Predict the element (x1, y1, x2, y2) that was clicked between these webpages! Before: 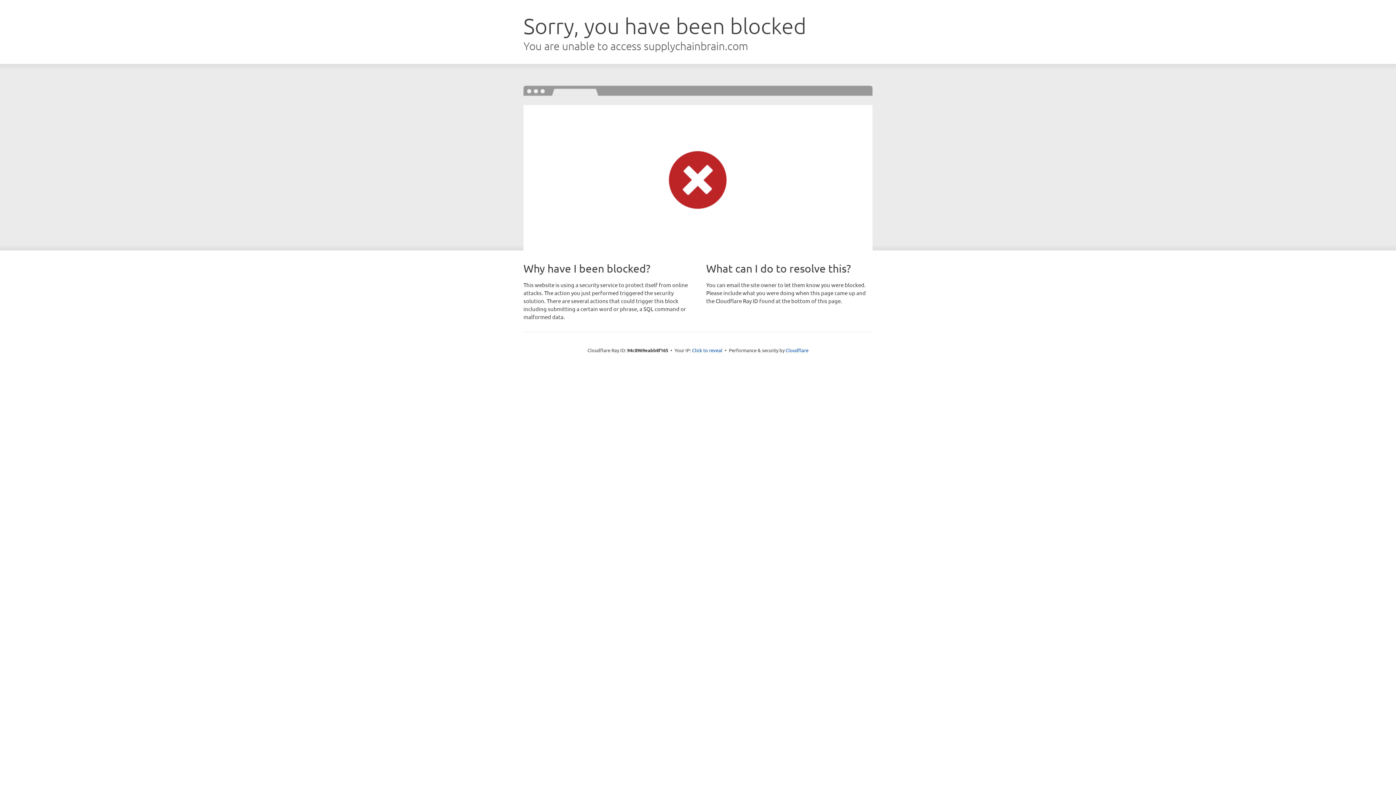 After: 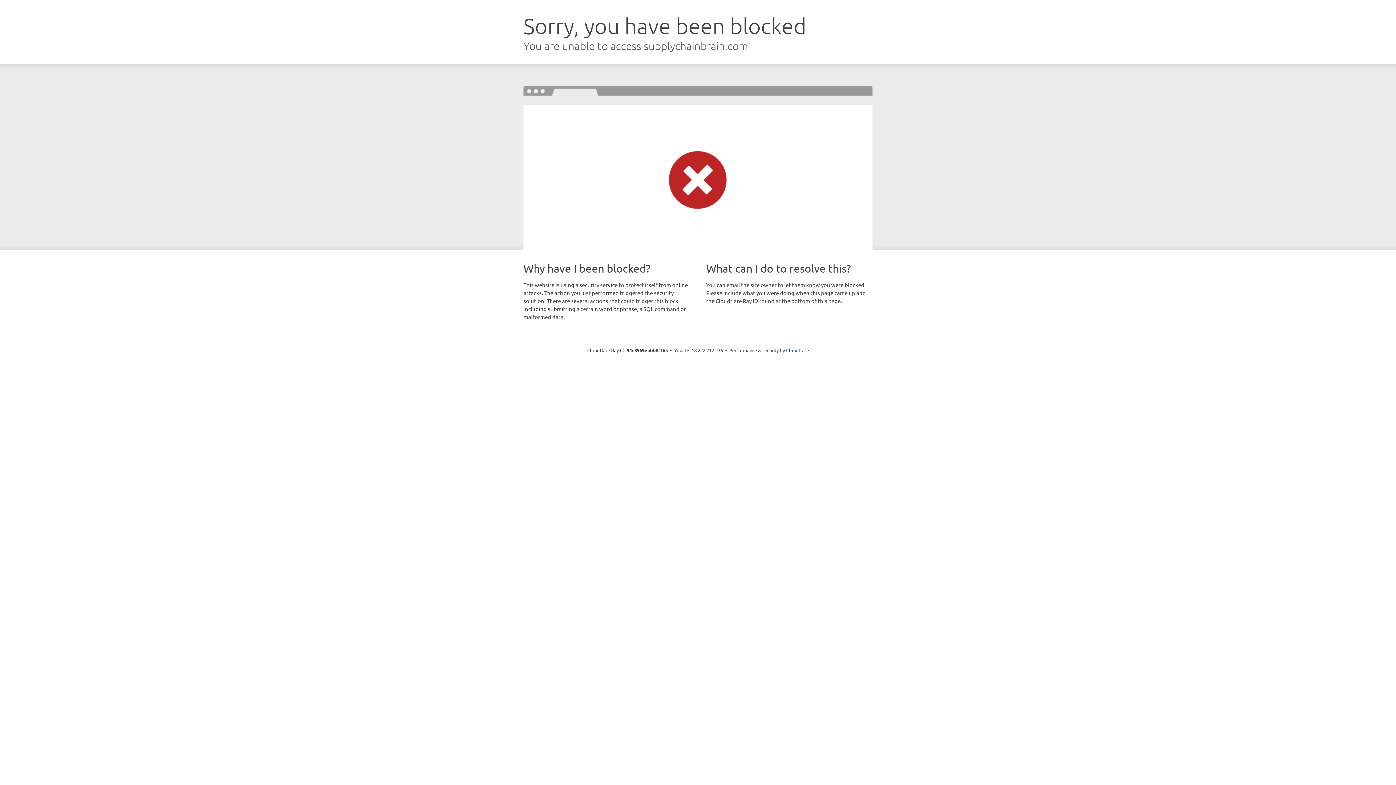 Action: bbox: (692, 346, 722, 353) label: Click to reveal